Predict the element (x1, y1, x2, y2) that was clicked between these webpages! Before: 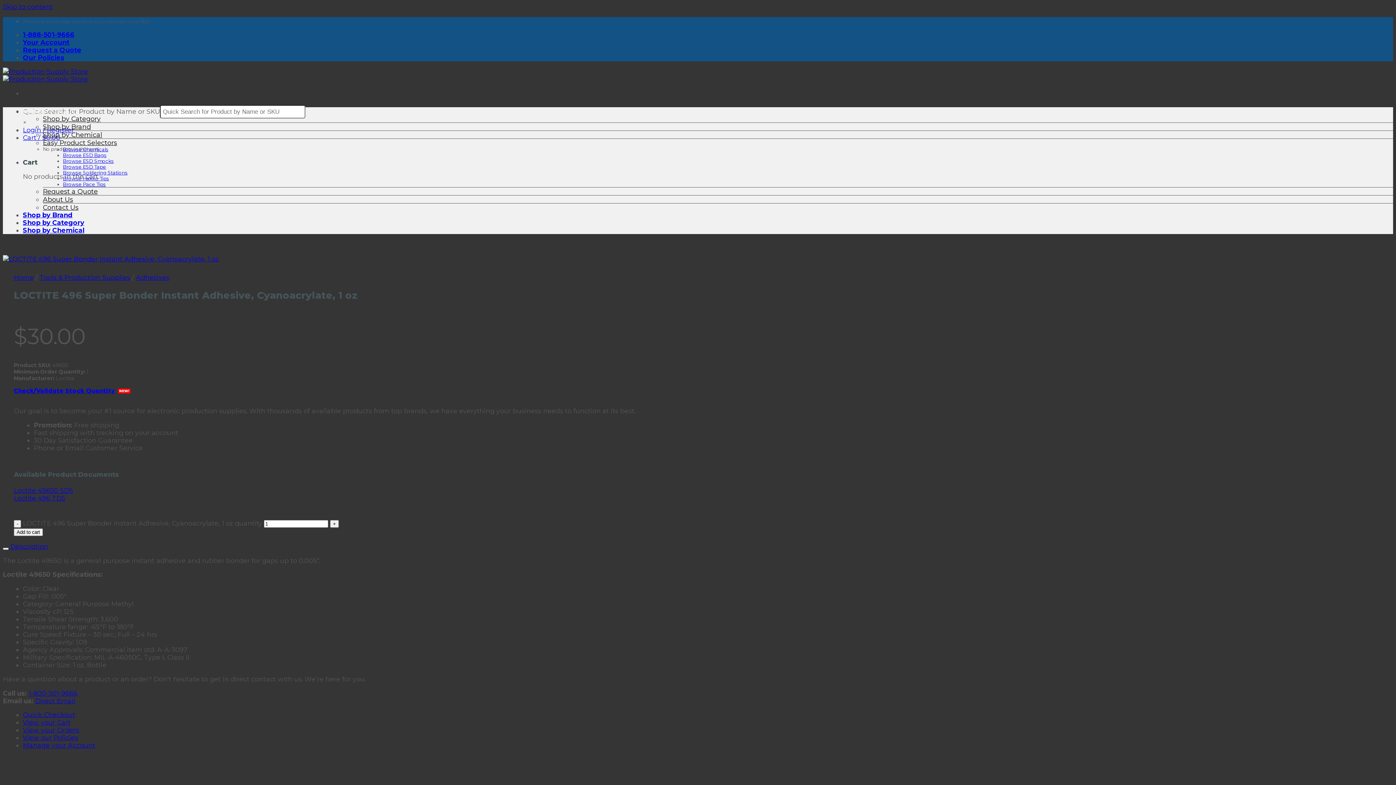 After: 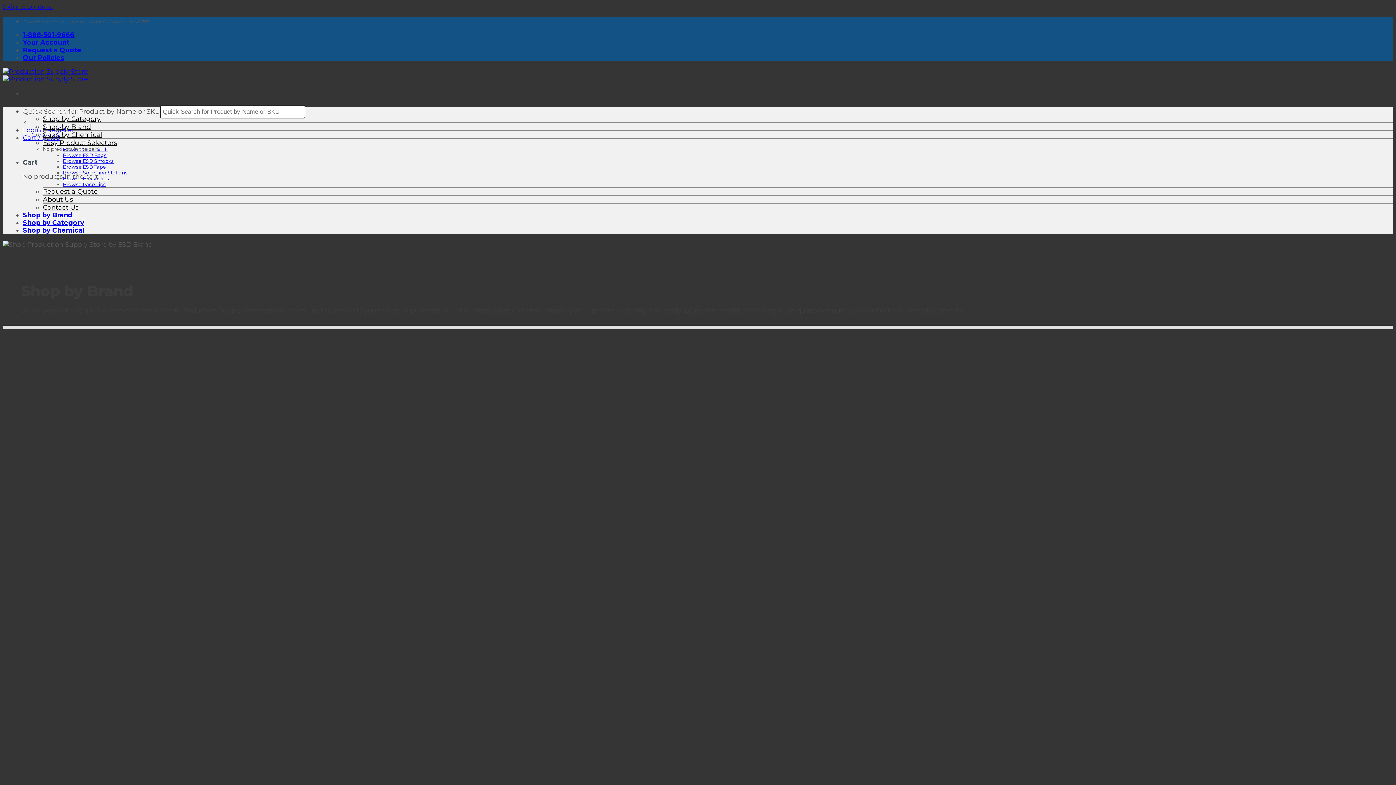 Action: label: Shop by Brand bbox: (22, 211, 72, 218)